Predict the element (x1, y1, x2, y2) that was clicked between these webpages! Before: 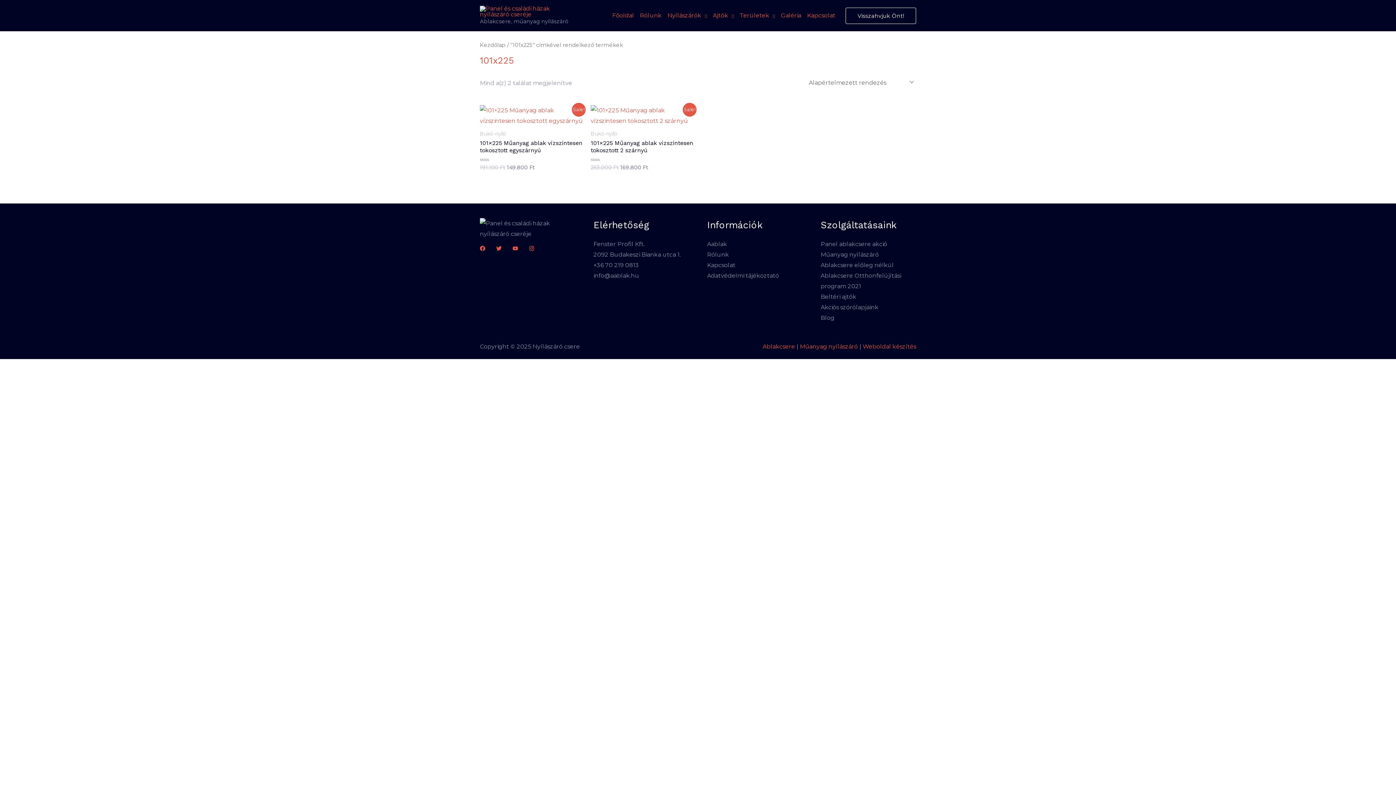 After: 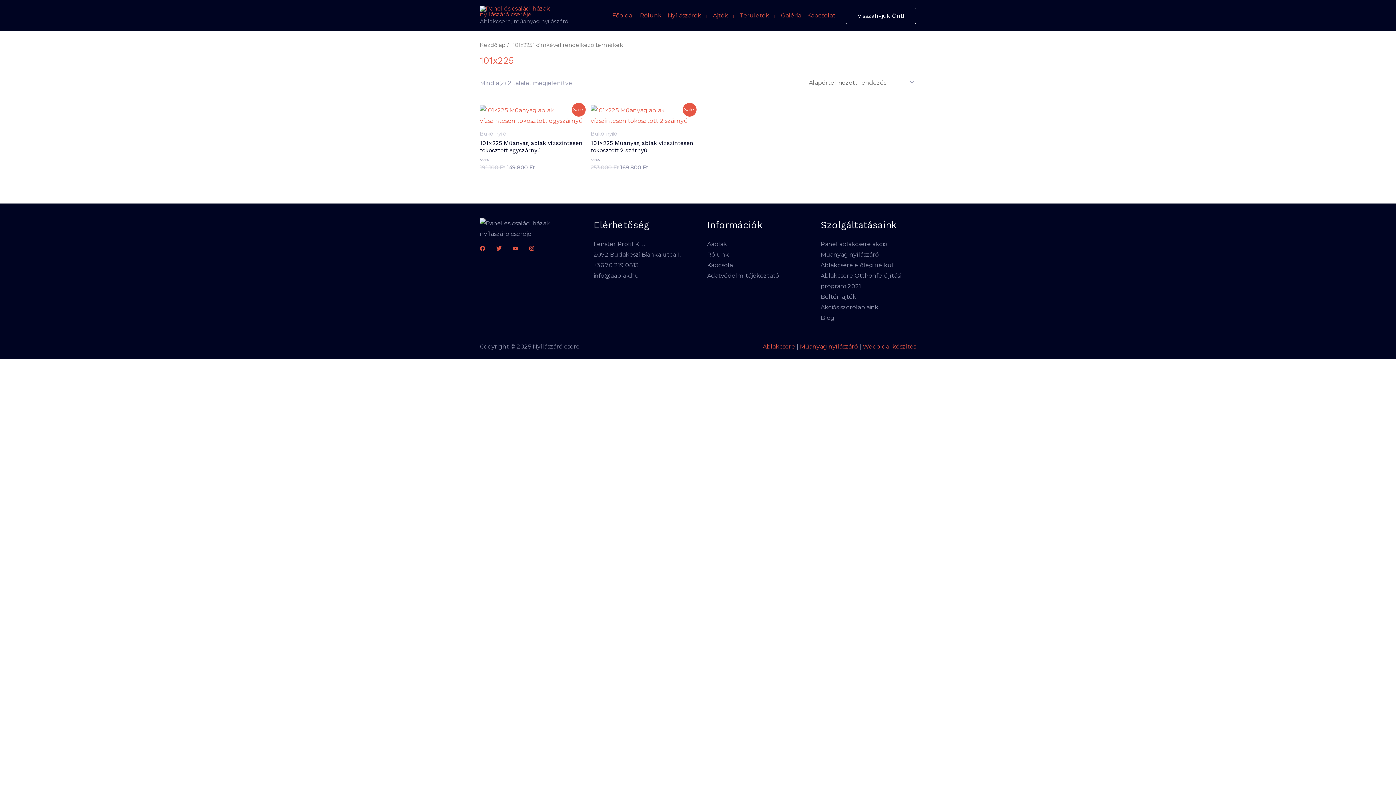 Action: label: Fenster Profil Kft. bbox: (593, 240, 644, 247)